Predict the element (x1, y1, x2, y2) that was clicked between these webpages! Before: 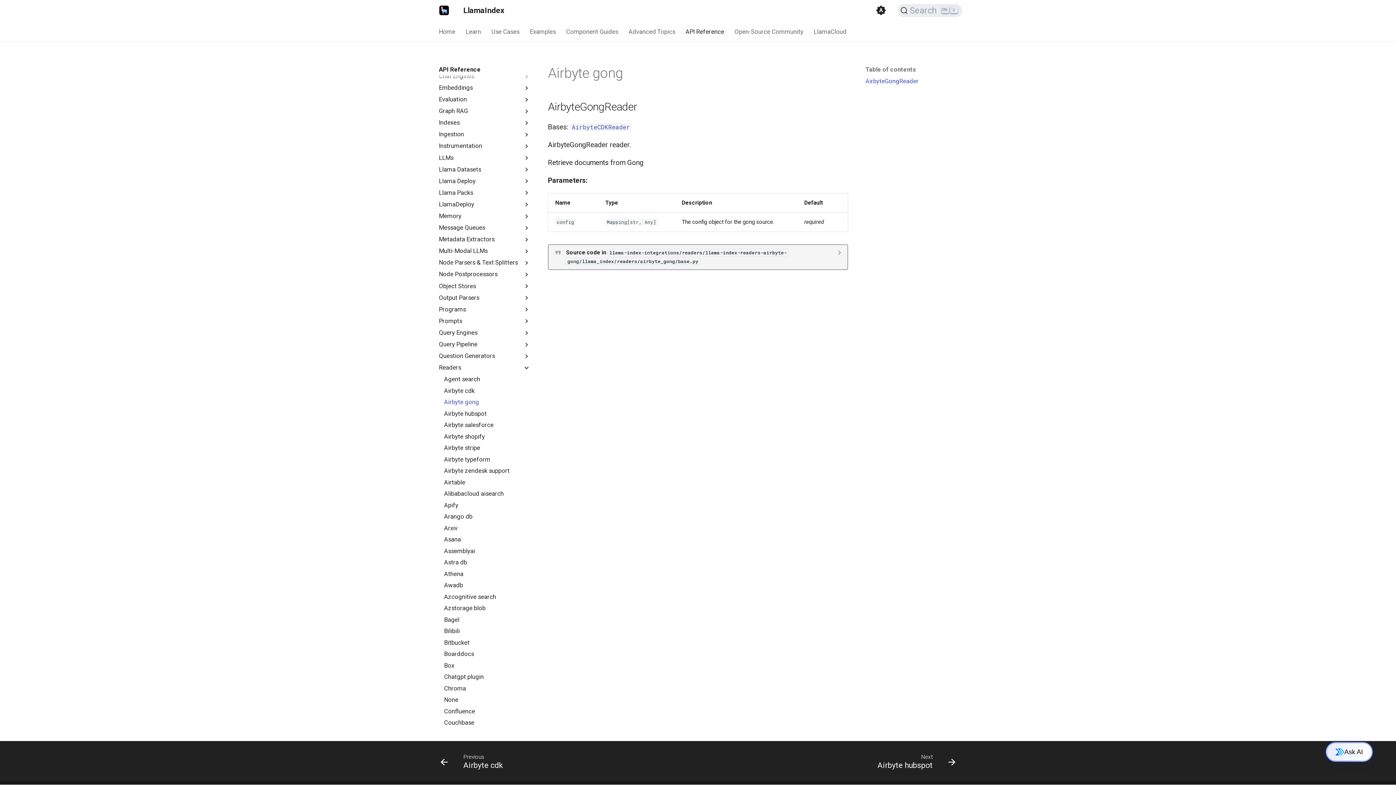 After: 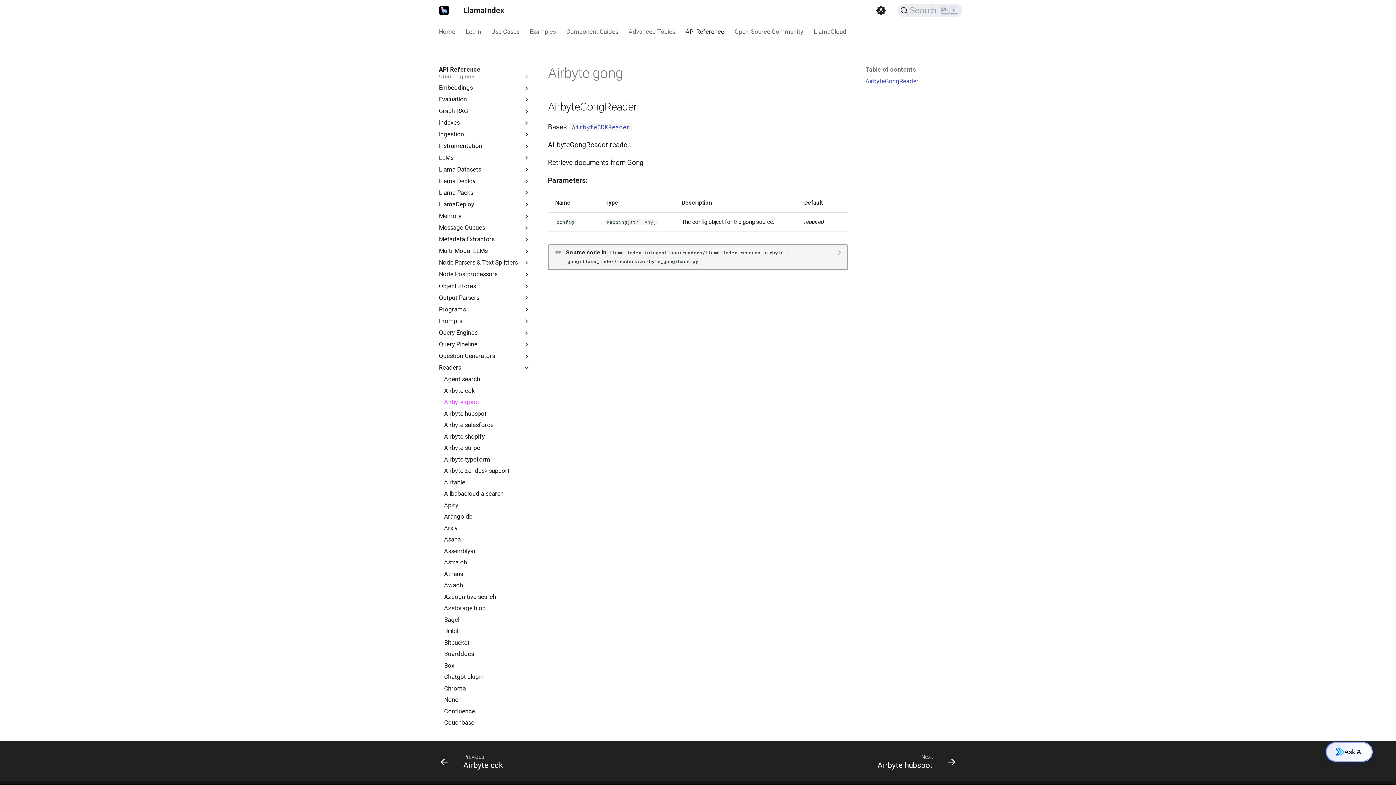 Action: label: Airbyte gong bbox: (444, 398, 530, 406)